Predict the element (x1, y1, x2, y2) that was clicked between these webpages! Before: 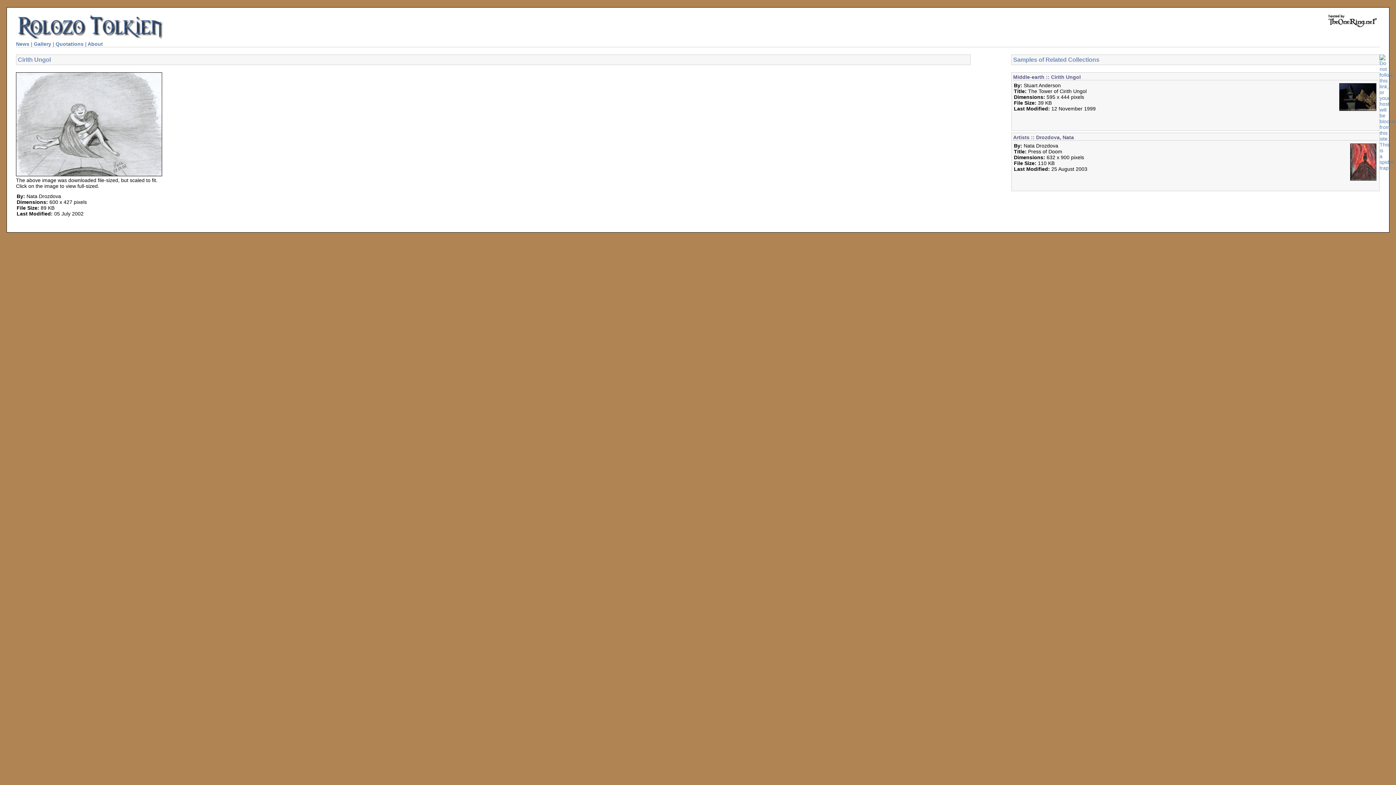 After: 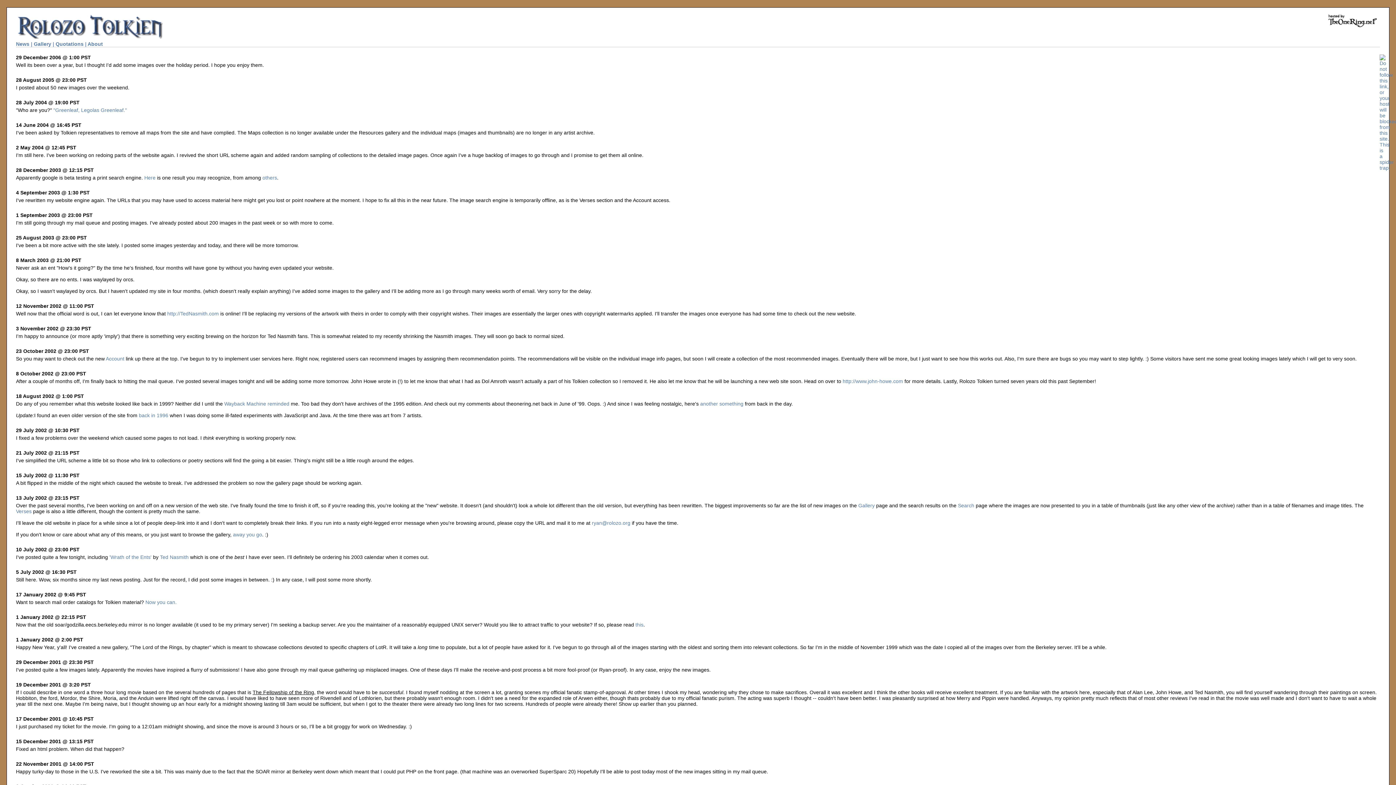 Action: label: News bbox: (16, 41, 29, 46)